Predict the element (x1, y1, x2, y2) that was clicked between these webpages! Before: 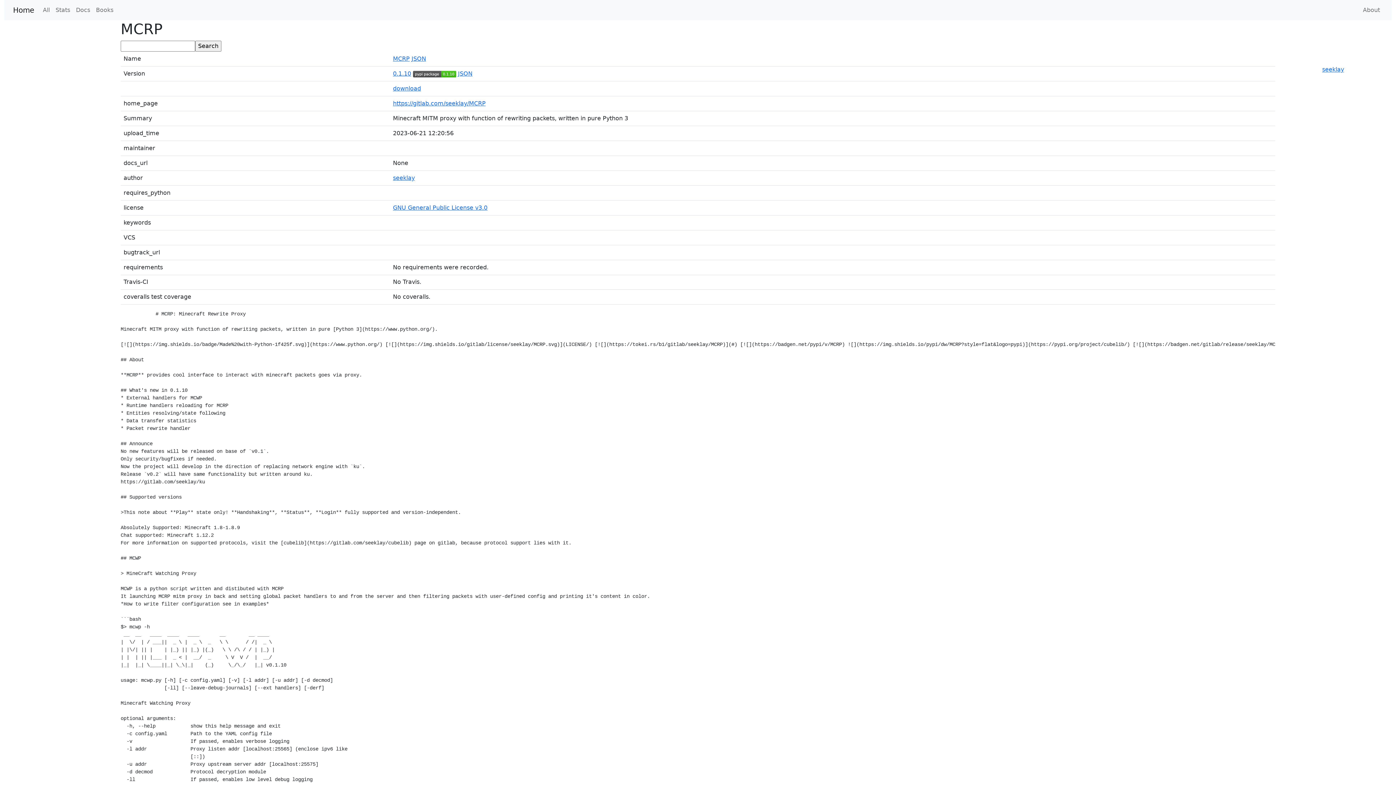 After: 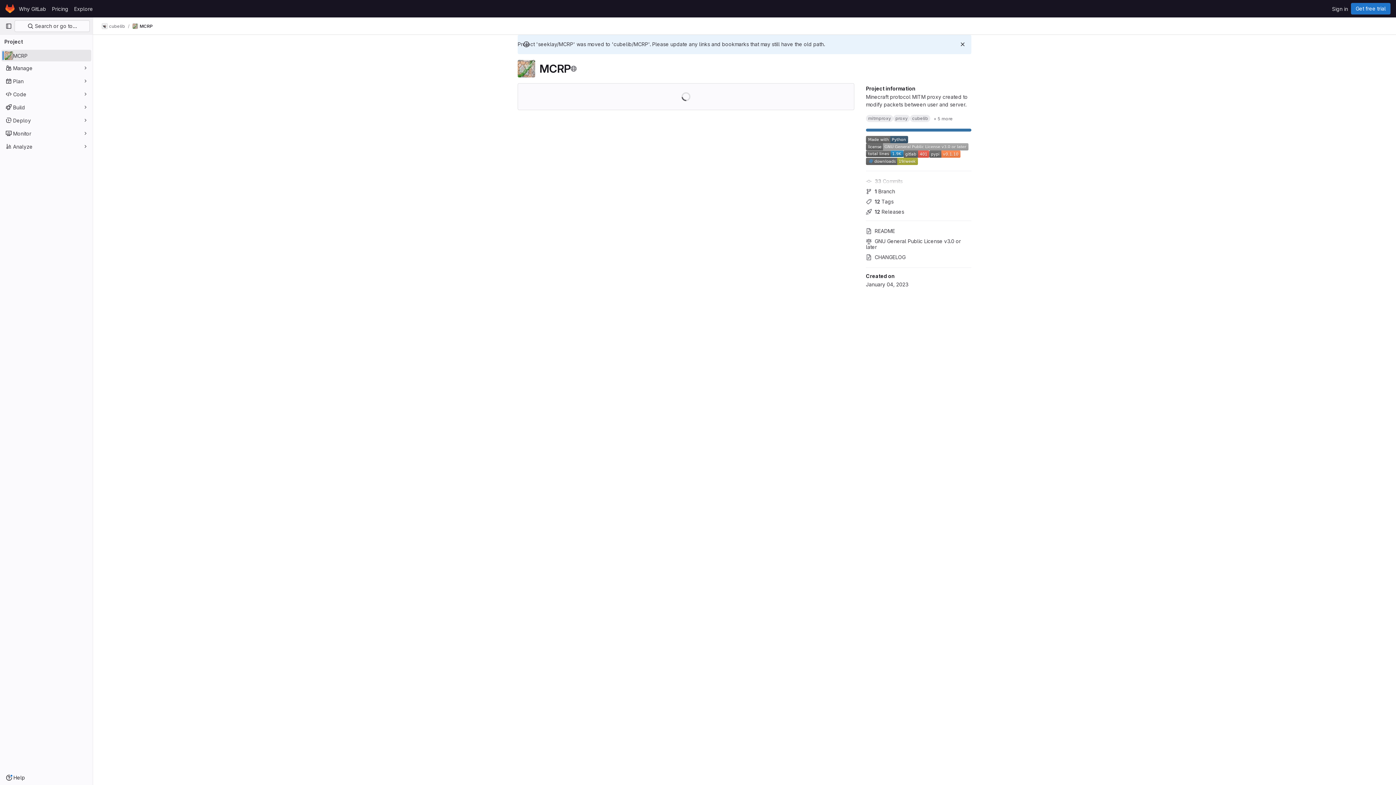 Action: bbox: (393, 85, 421, 92) label: download